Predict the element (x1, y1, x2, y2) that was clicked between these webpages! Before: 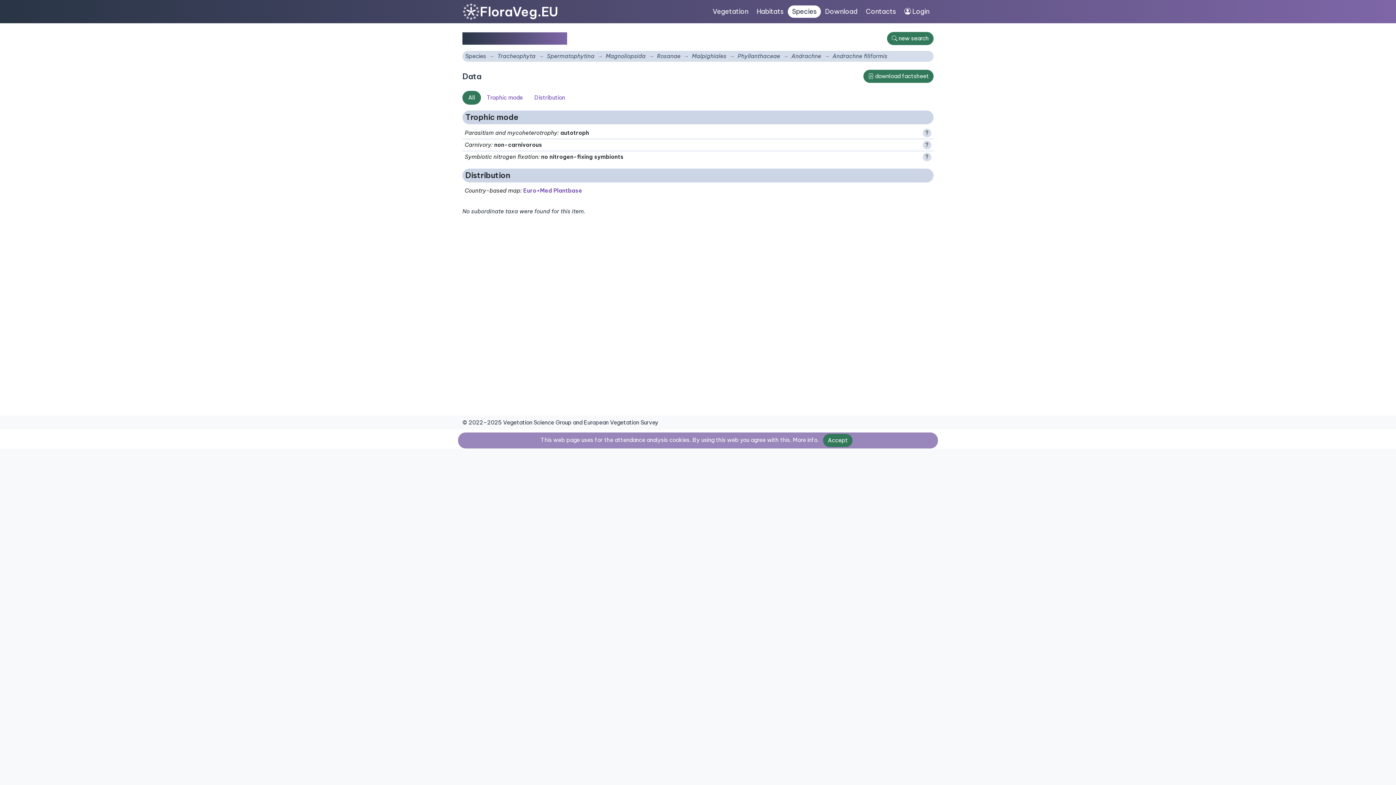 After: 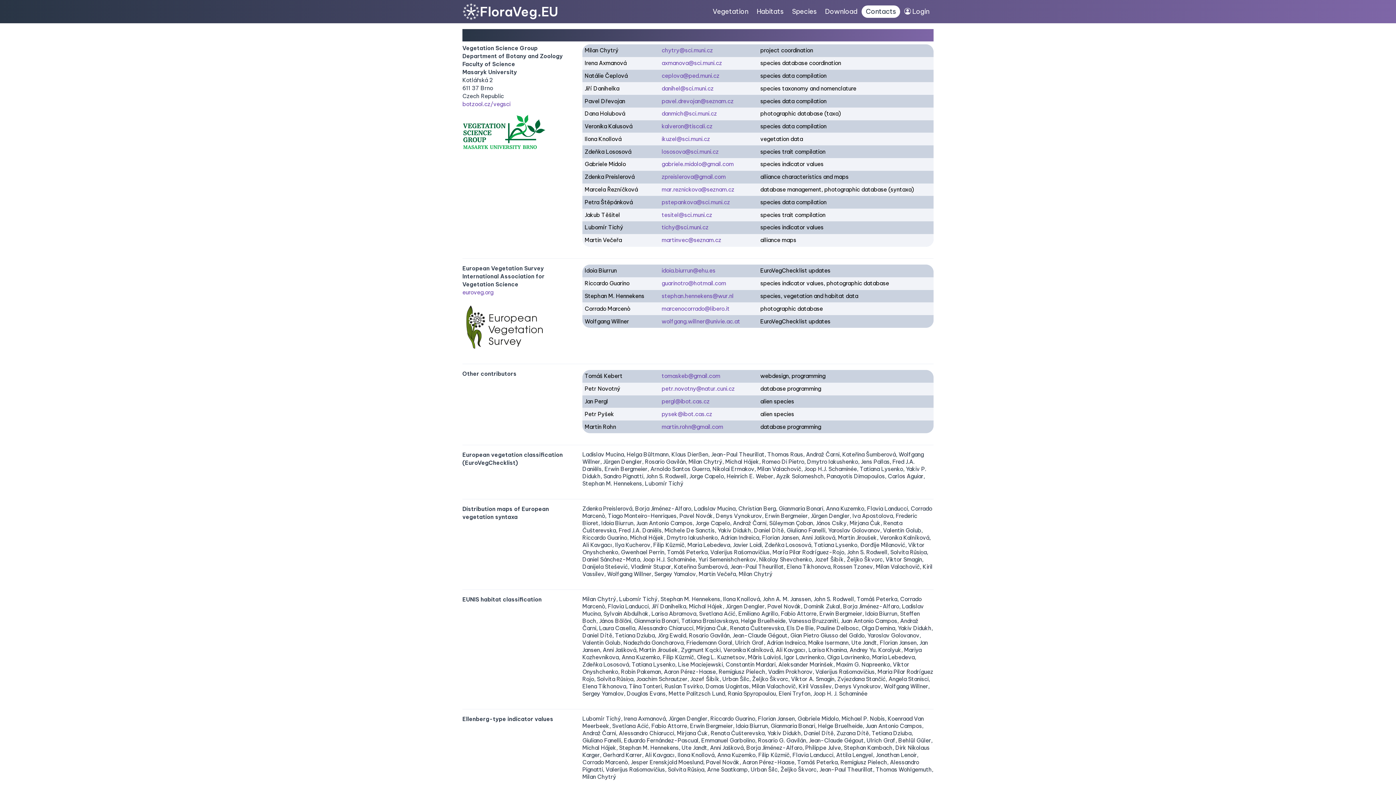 Action: bbox: (861, 5, 900, 17) label: Contacts